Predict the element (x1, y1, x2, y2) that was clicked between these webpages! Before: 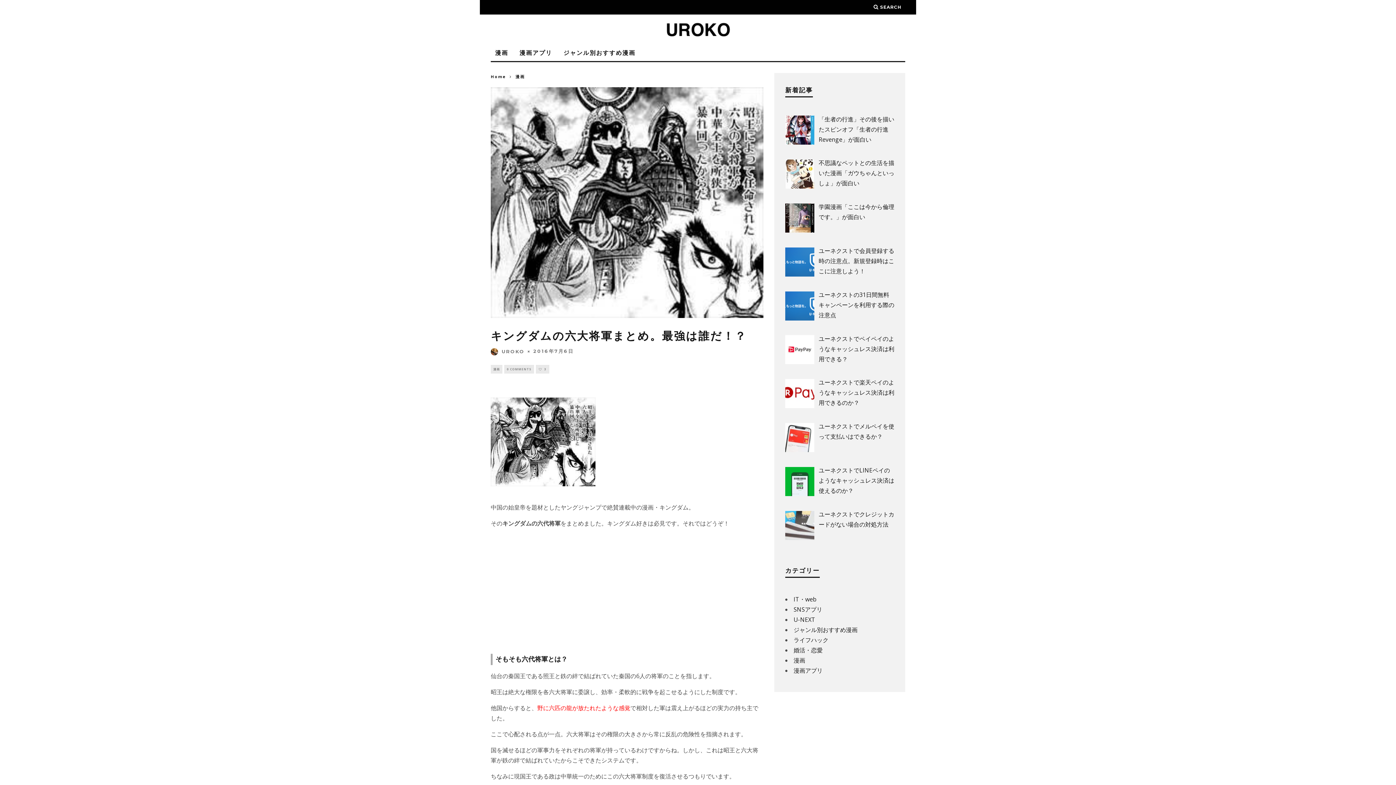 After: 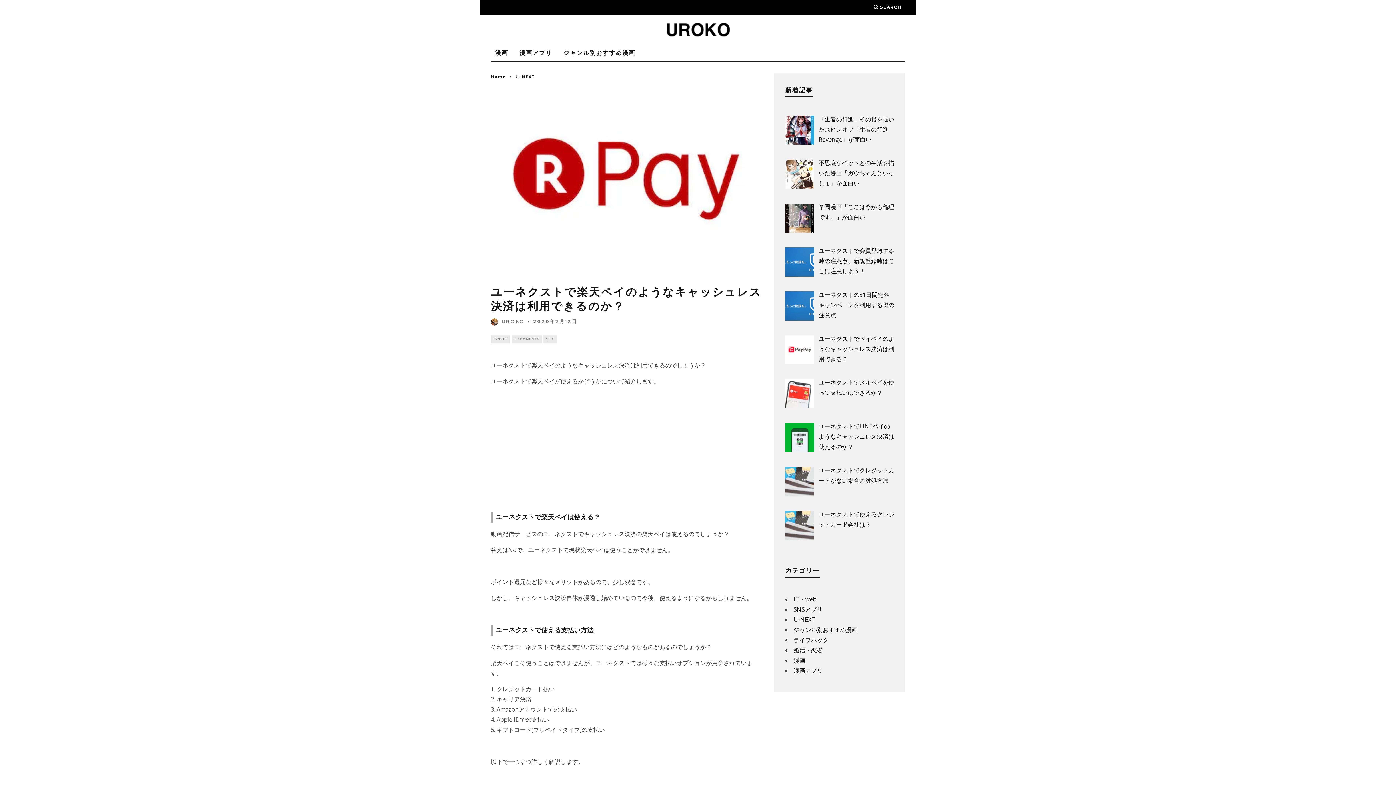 Action: bbox: (818, 378, 894, 407) label: ユーネクストで楽天ペイのようなキャッシュレス決済は利用できるのか？